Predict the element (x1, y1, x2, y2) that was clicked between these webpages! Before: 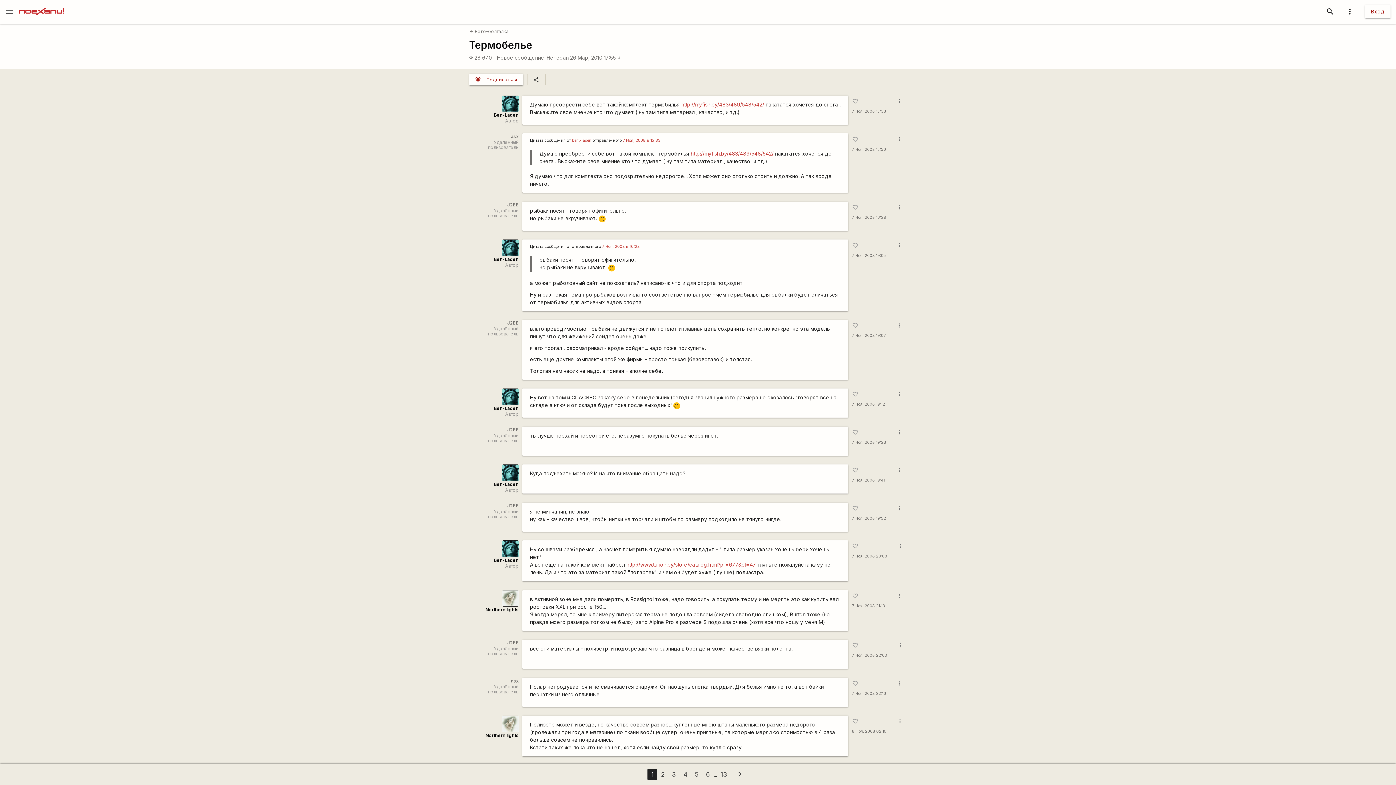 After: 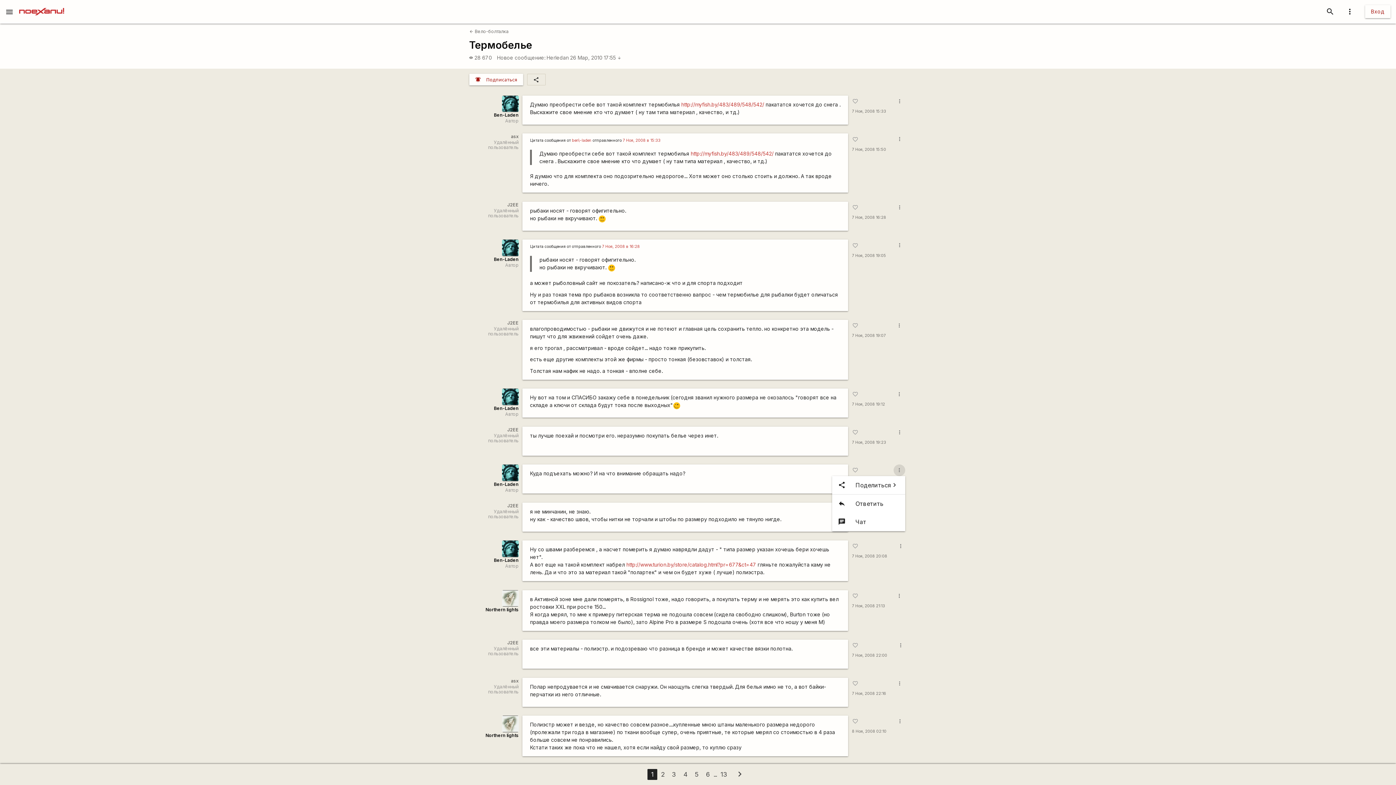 Action: label: more_vert bbox: (893, 464, 905, 476)